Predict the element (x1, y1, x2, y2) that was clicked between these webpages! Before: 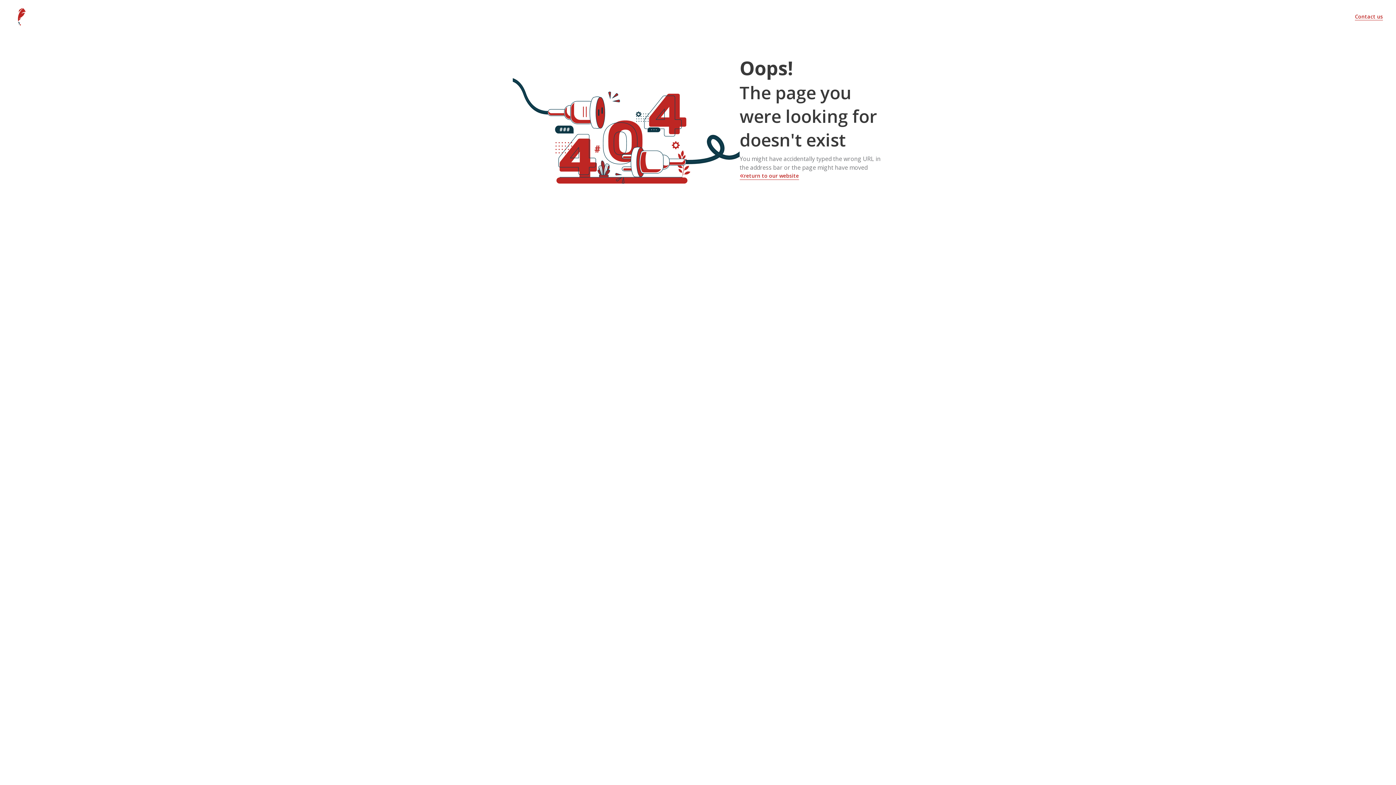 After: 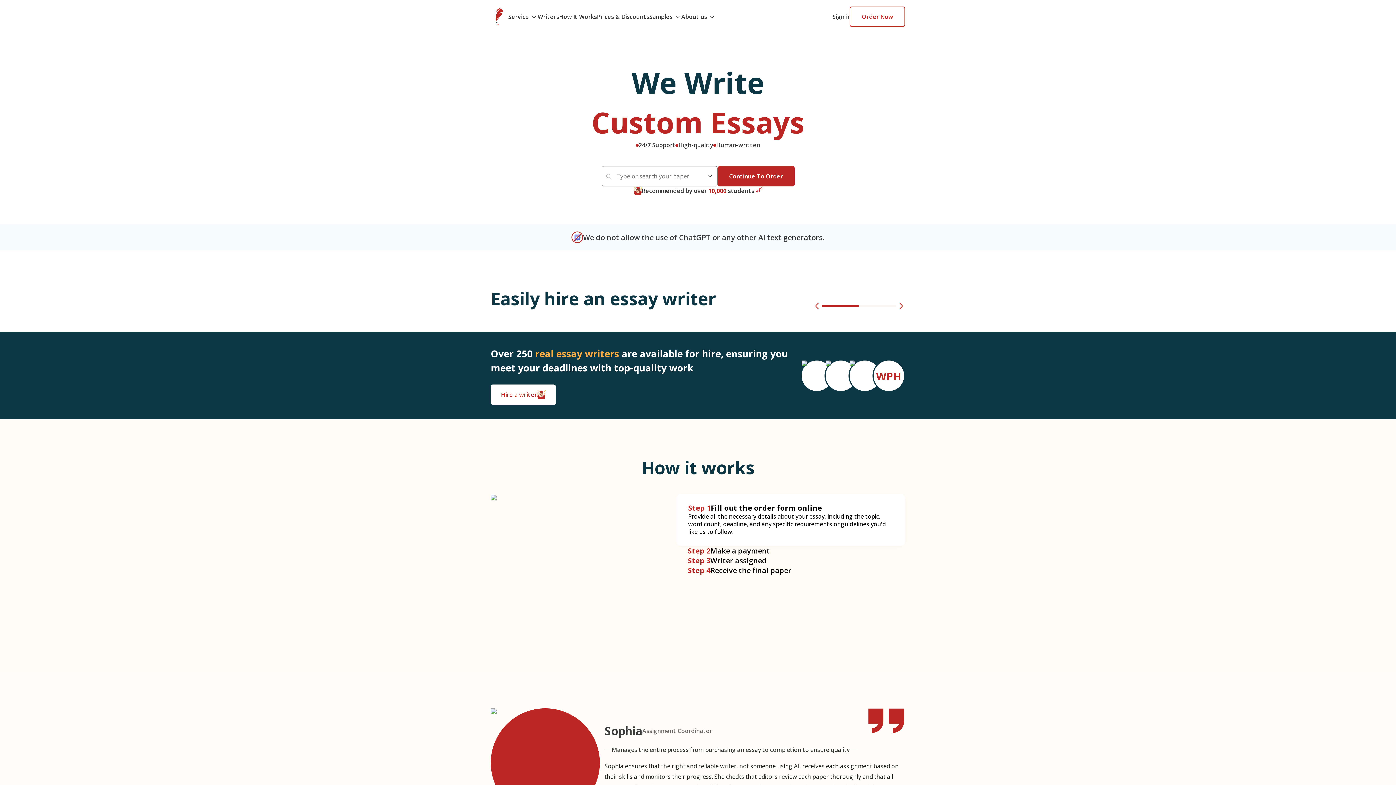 Action: label: return to our website bbox: (739, 172, 799, 180)